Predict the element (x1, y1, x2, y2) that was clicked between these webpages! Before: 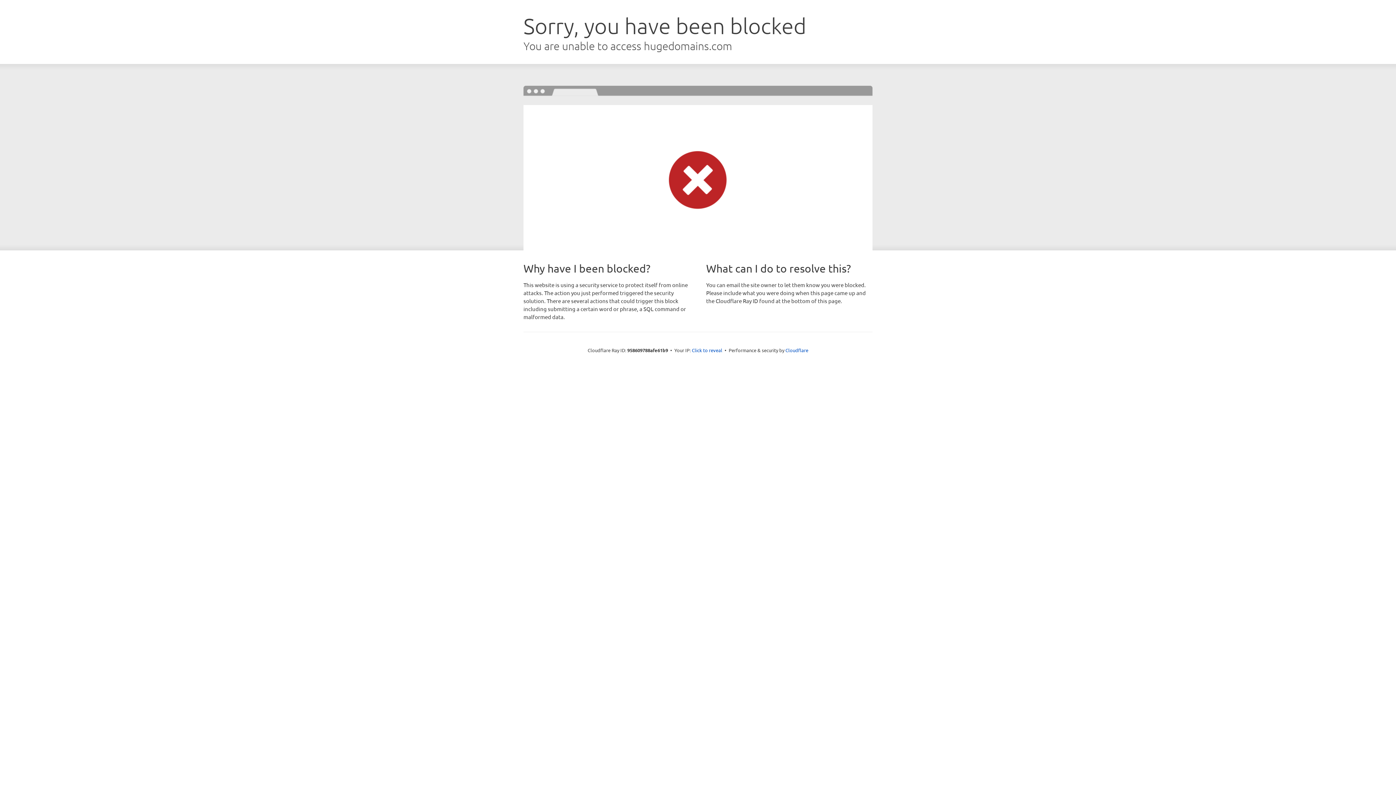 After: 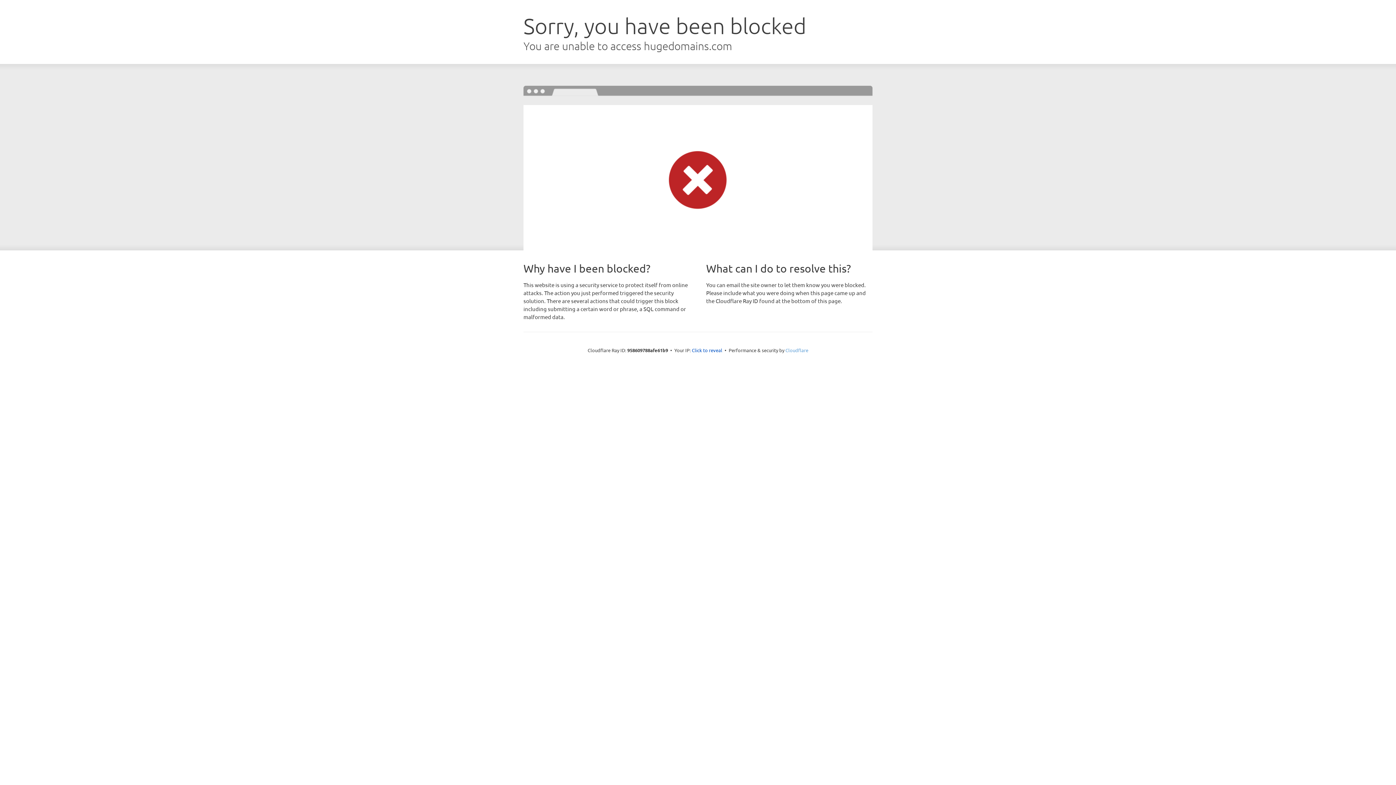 Action: bbox: (785, 347, 808, 353) label: Cloudflare